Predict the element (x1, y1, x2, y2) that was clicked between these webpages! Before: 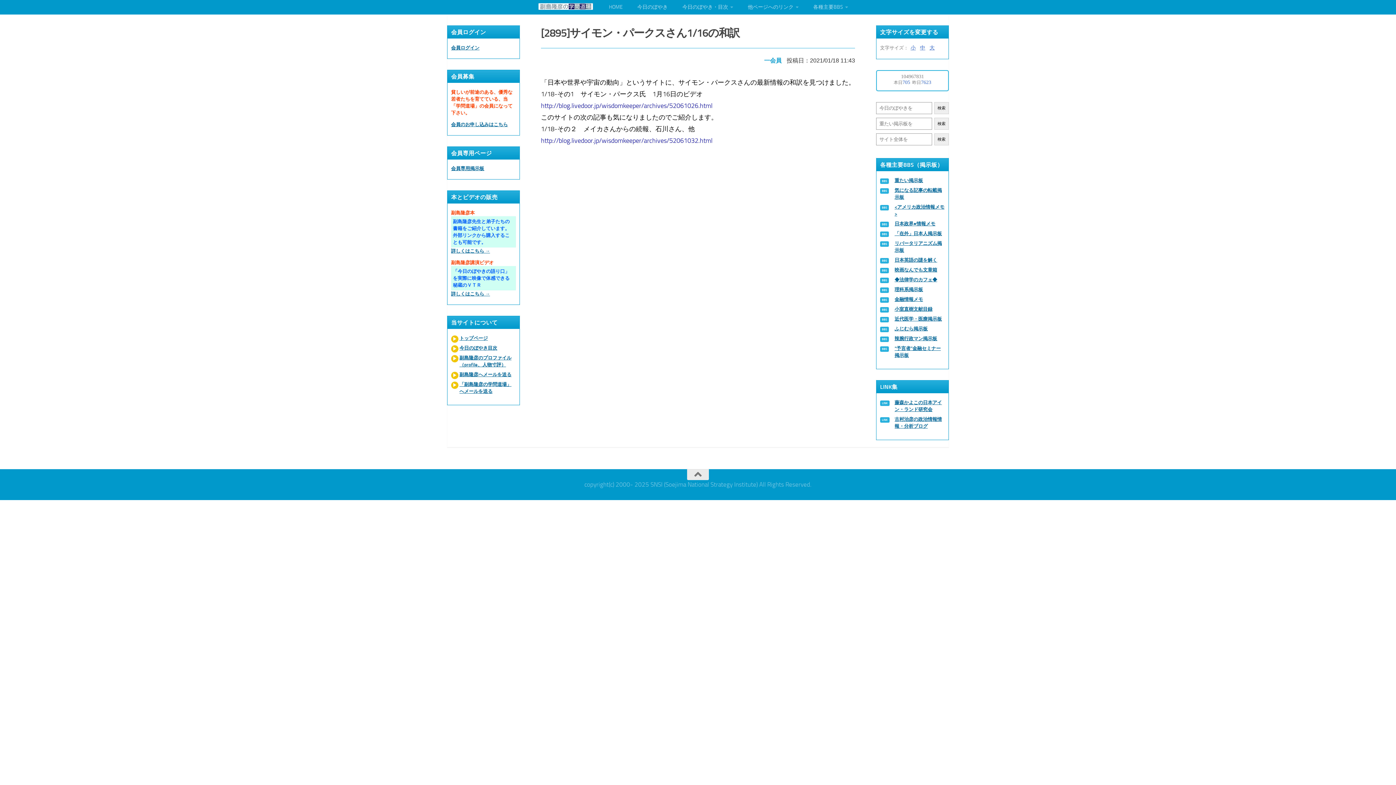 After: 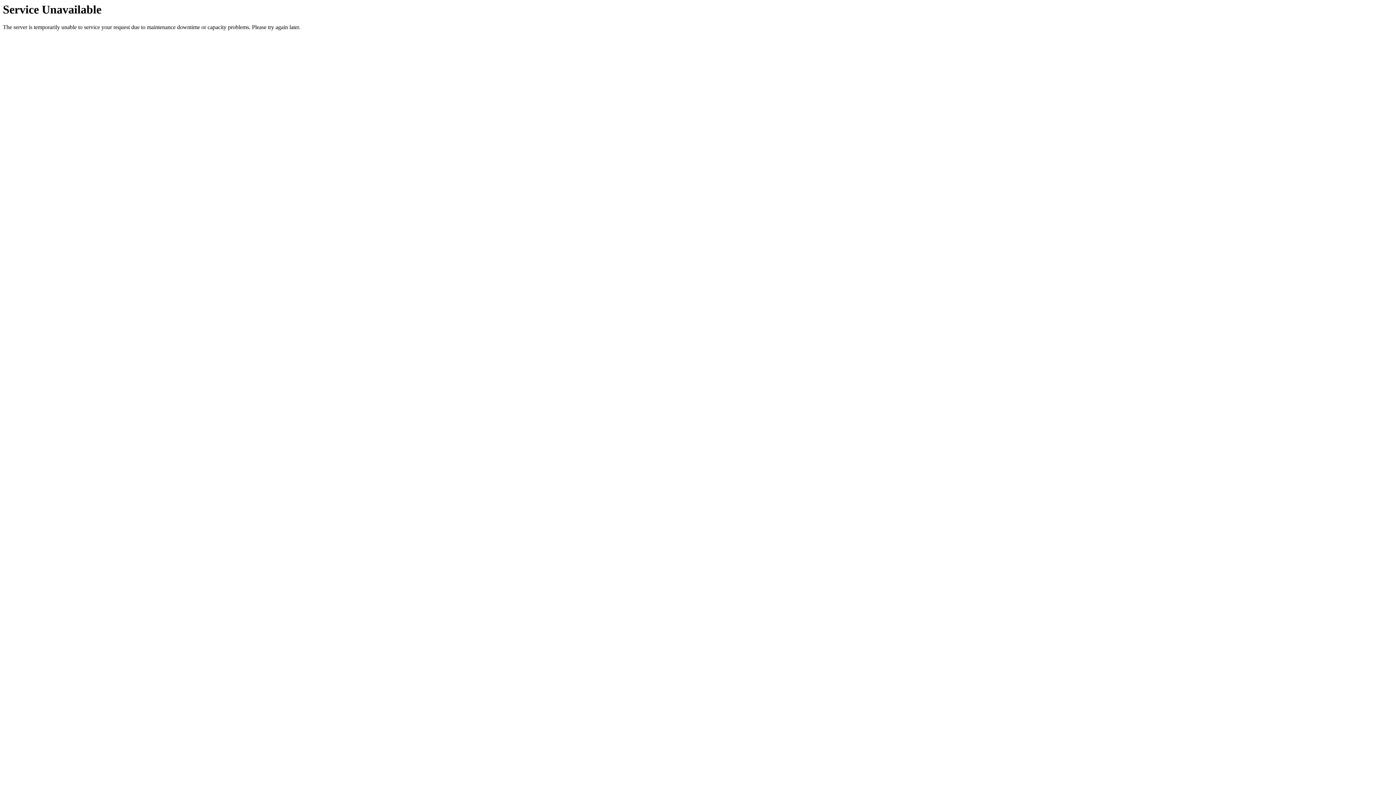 Action: bbox: (541, 101, 712, 109) label: http://blog.livedoor.jp/wisdomkeeper/archives/52061026.html